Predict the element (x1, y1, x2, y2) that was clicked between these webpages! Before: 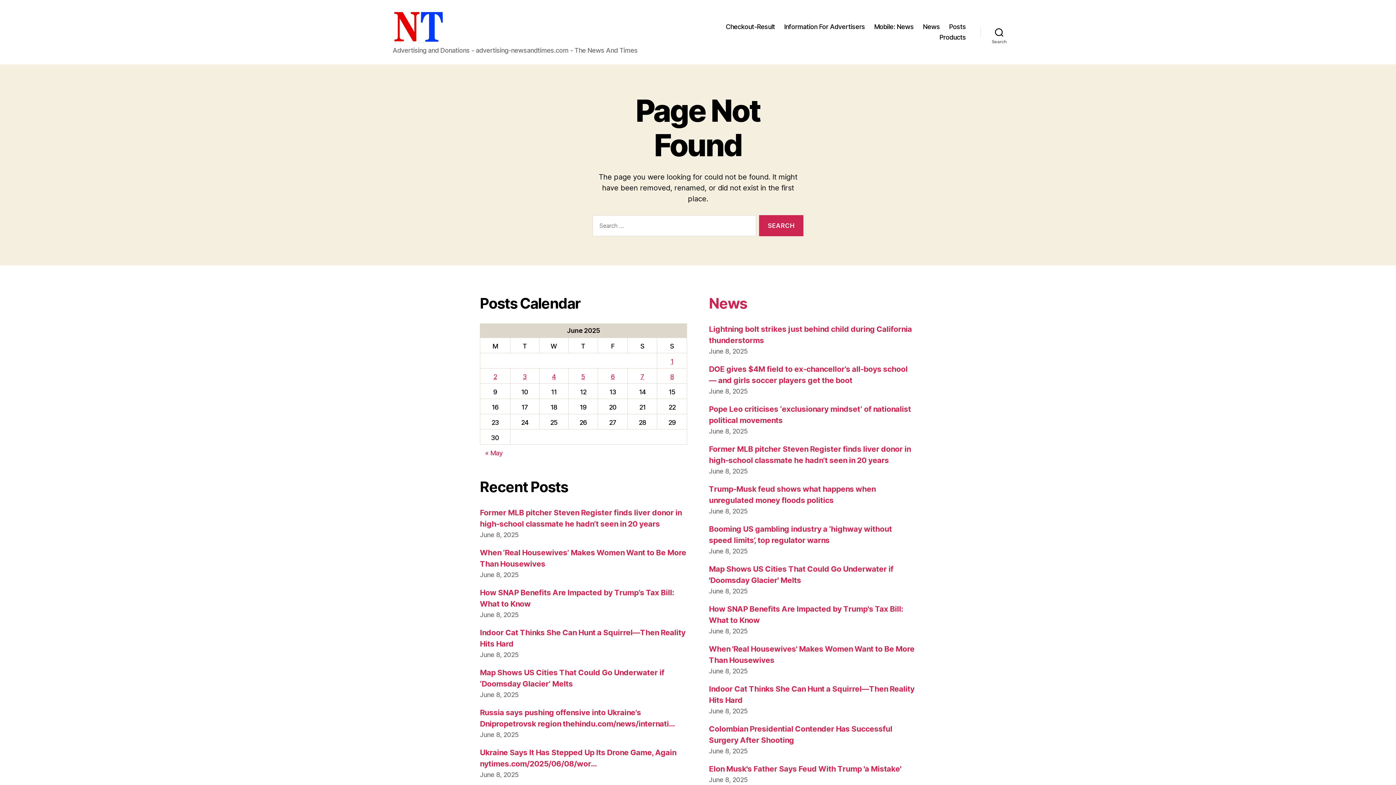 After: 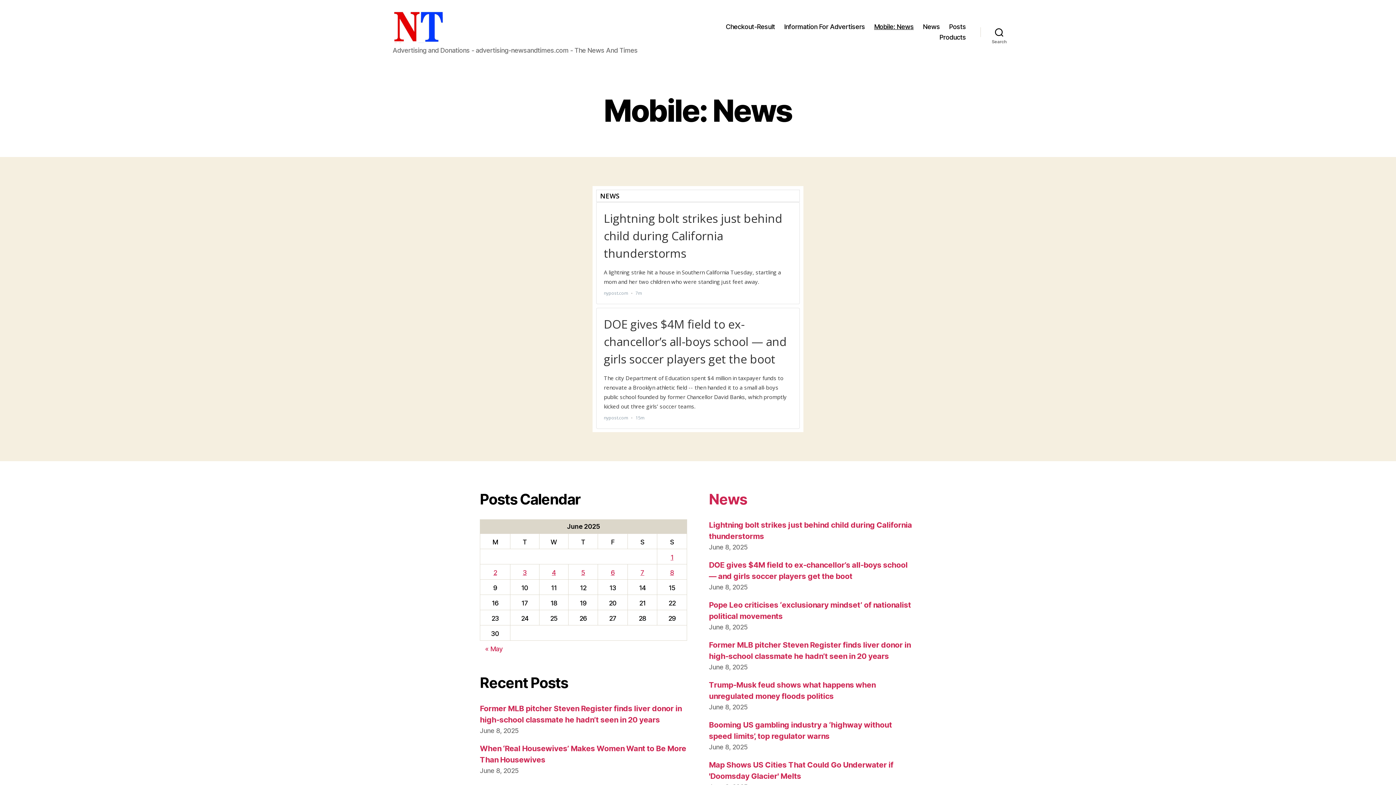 Action: label: Mobile: News bbox: (874, 23, 913, 30)